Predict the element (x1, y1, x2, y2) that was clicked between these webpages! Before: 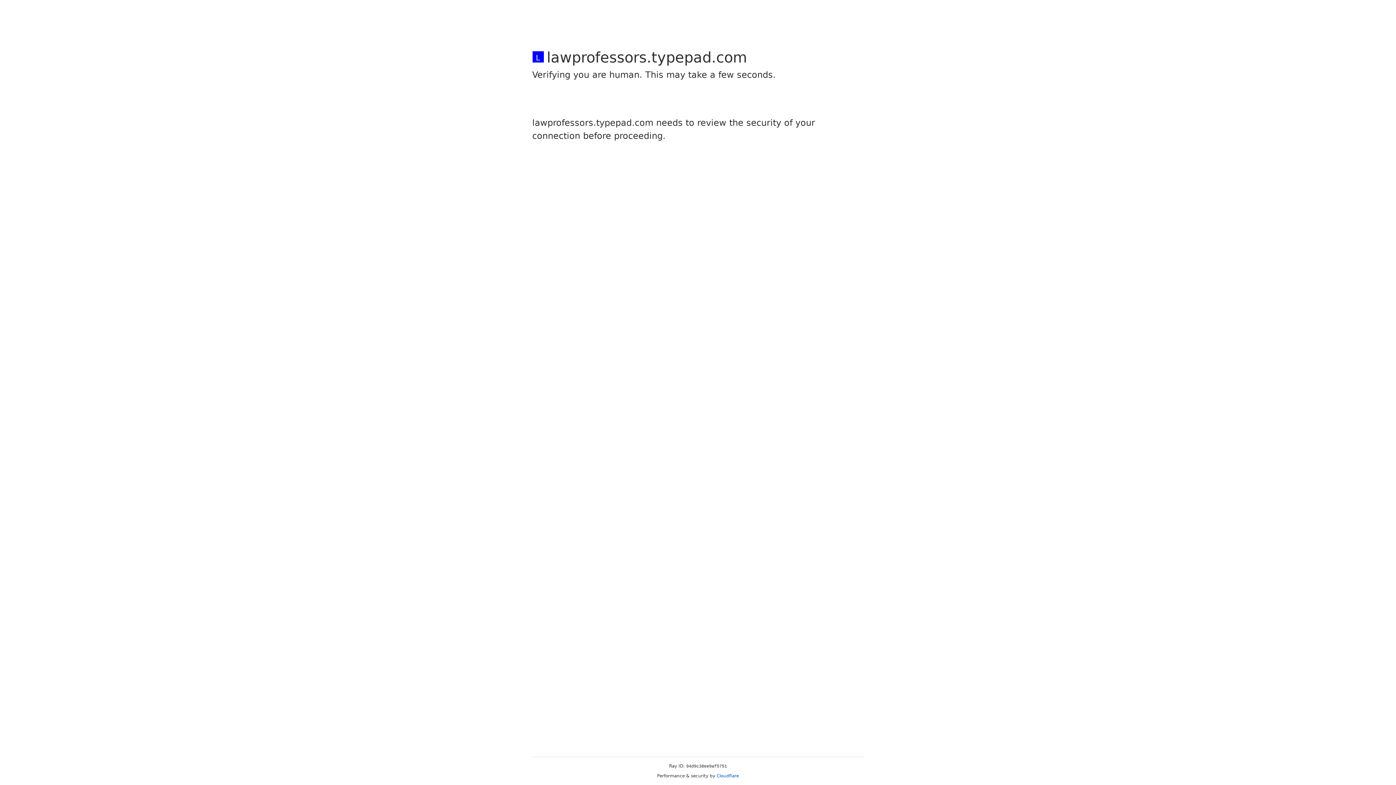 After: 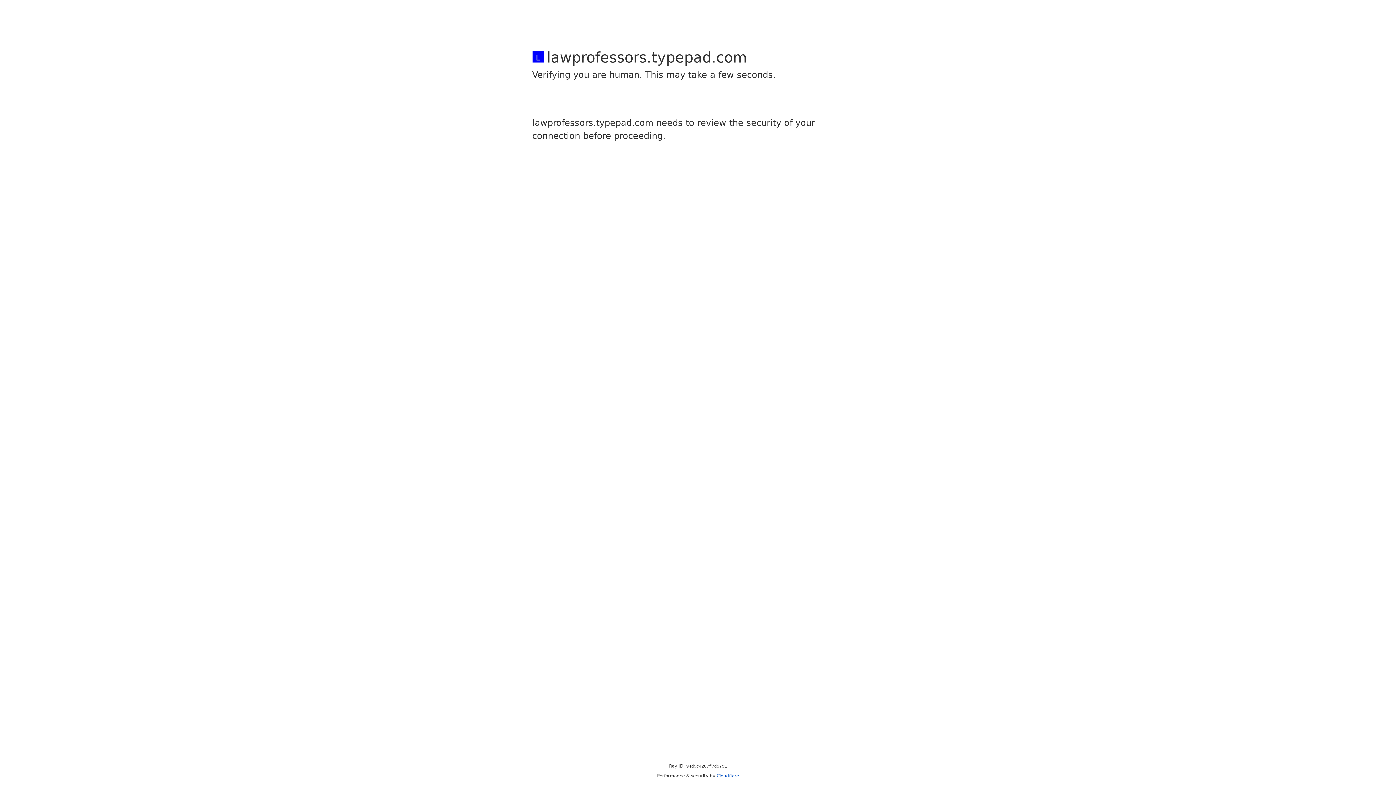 Action: bbox: (716, 773, 739, 778) label: Cloudflare